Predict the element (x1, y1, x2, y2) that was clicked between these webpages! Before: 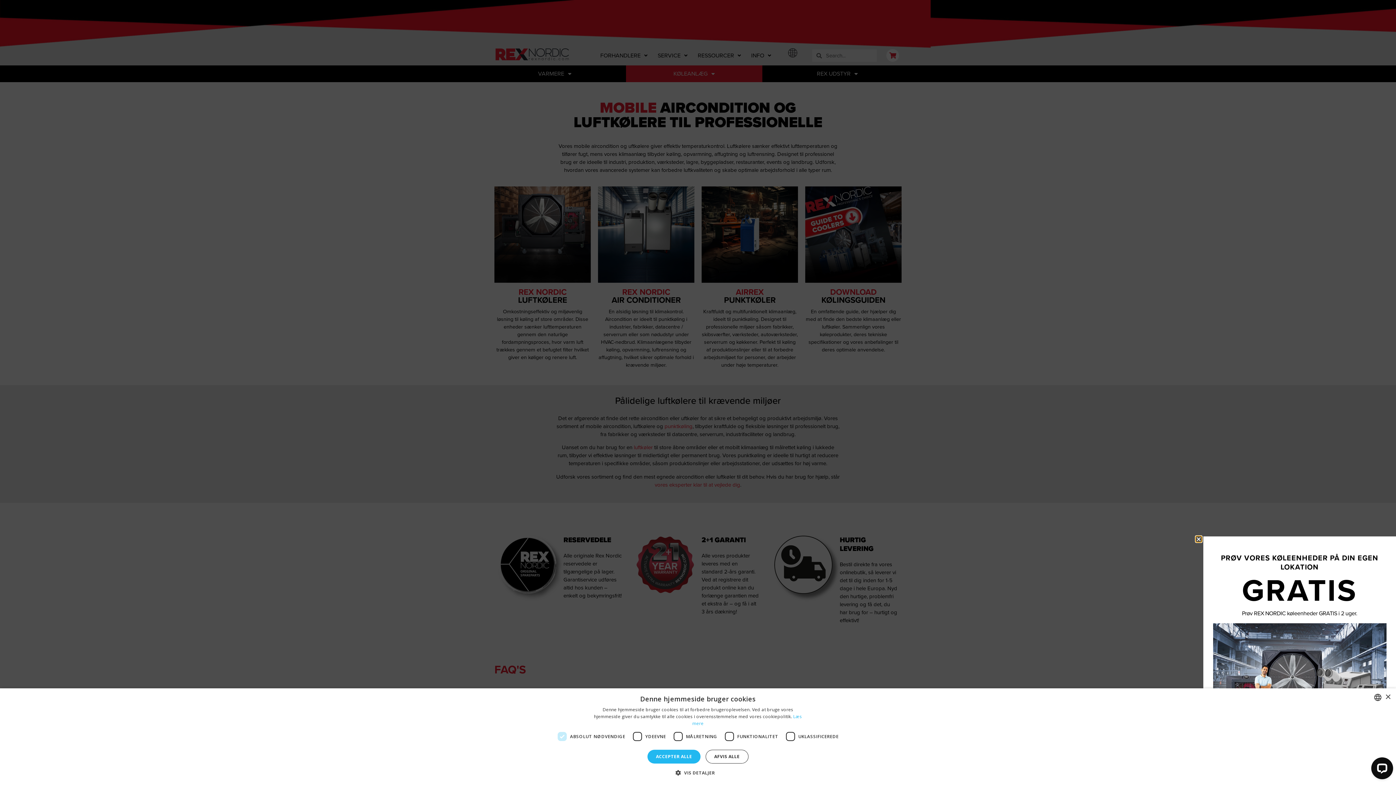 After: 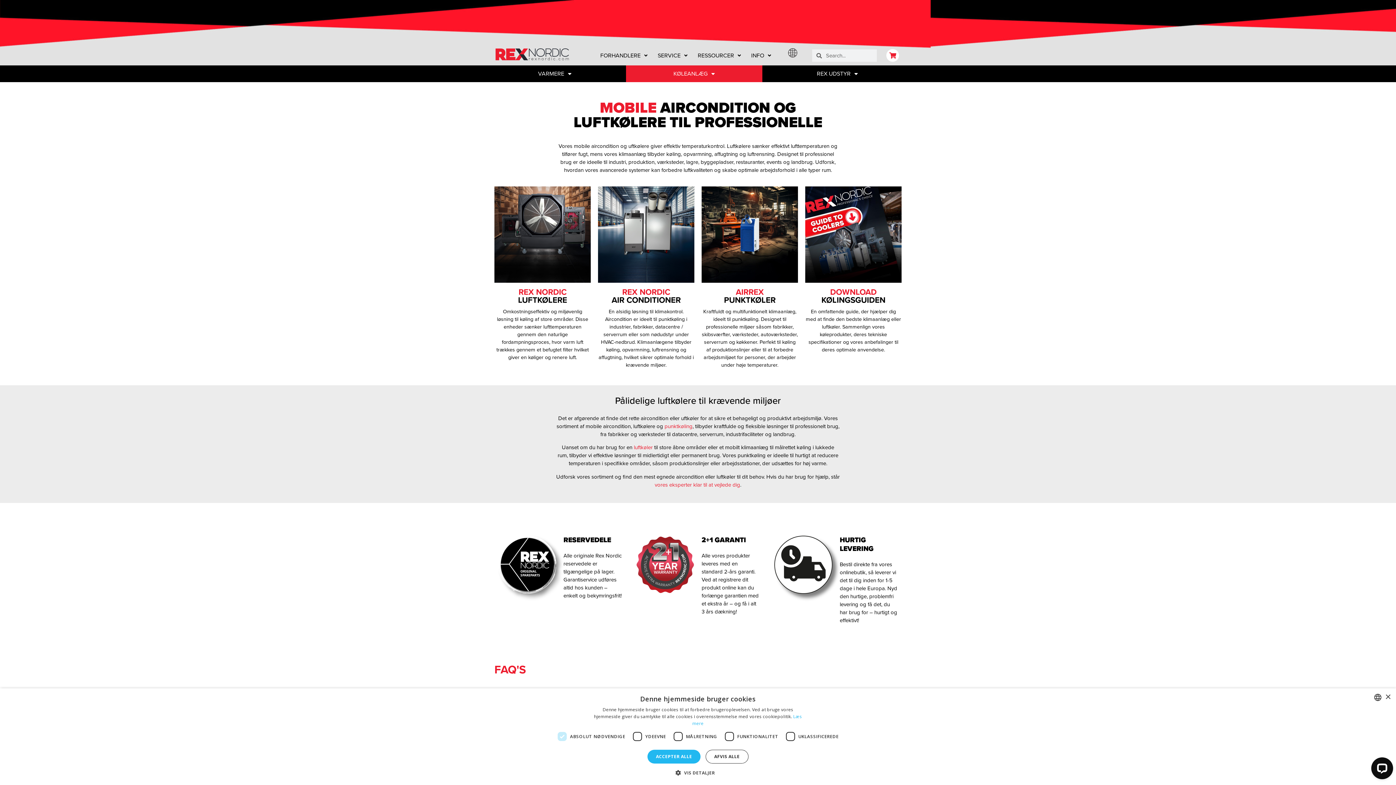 Action: bbox: (1196, 536, 1201, 542) label: Close